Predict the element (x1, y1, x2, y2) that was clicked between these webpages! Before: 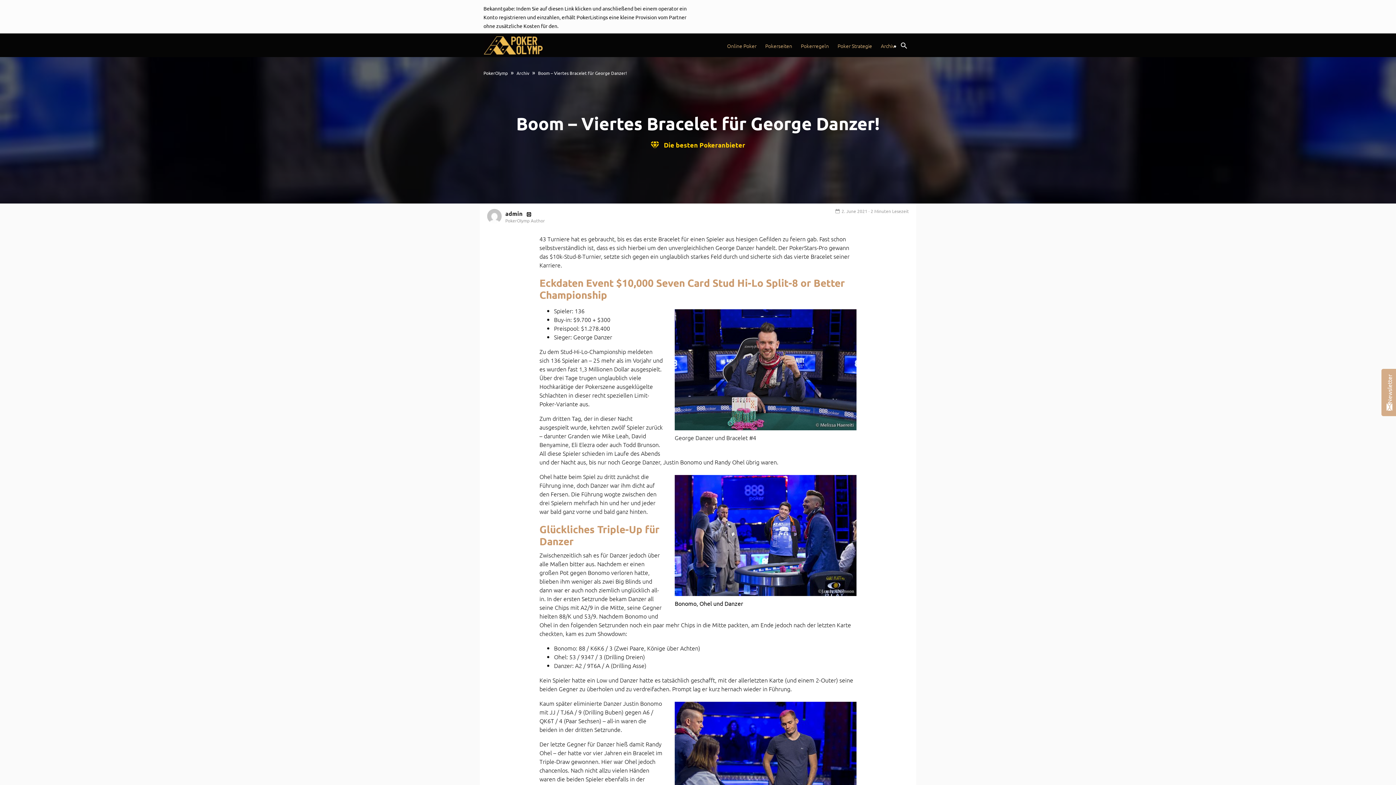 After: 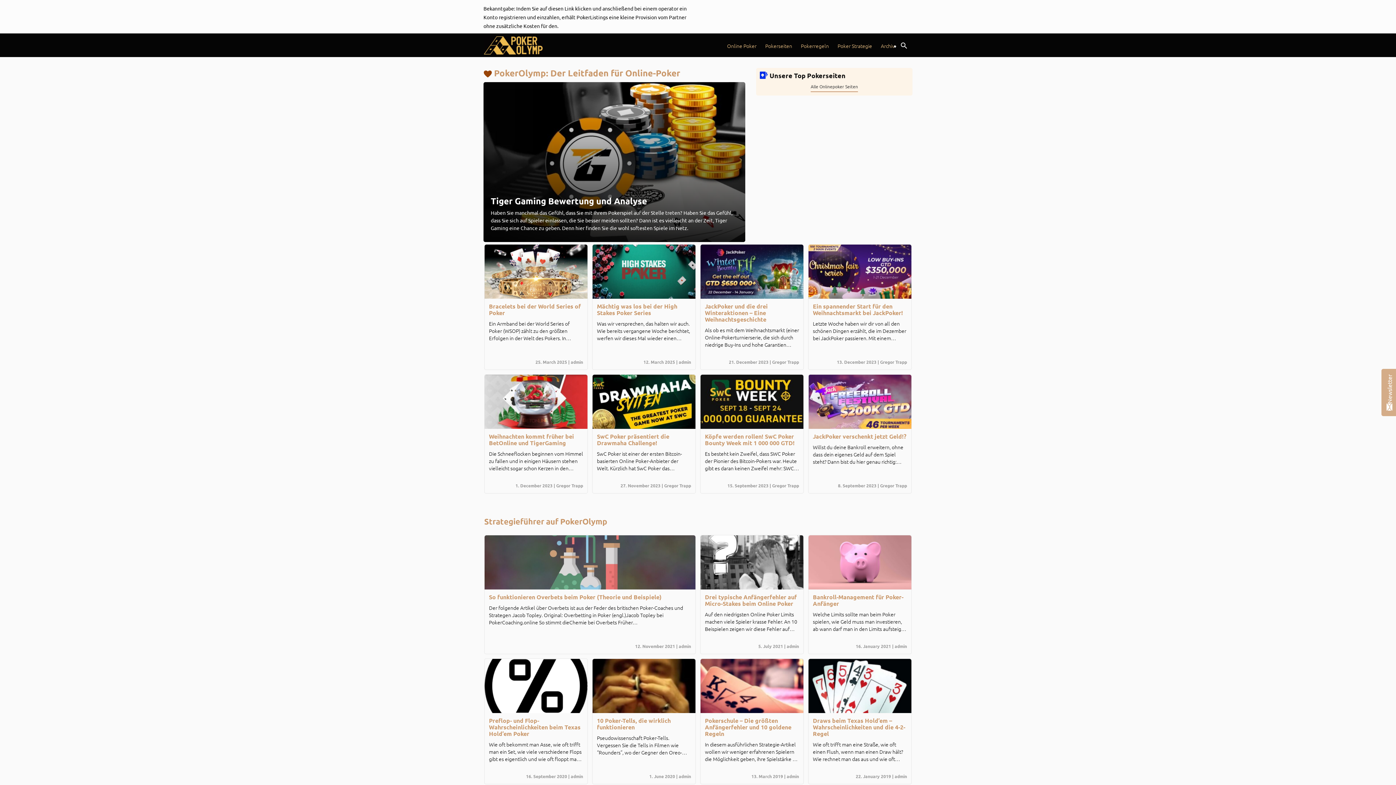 Action: label: admin  bbox: (505, 209, 524, 217)